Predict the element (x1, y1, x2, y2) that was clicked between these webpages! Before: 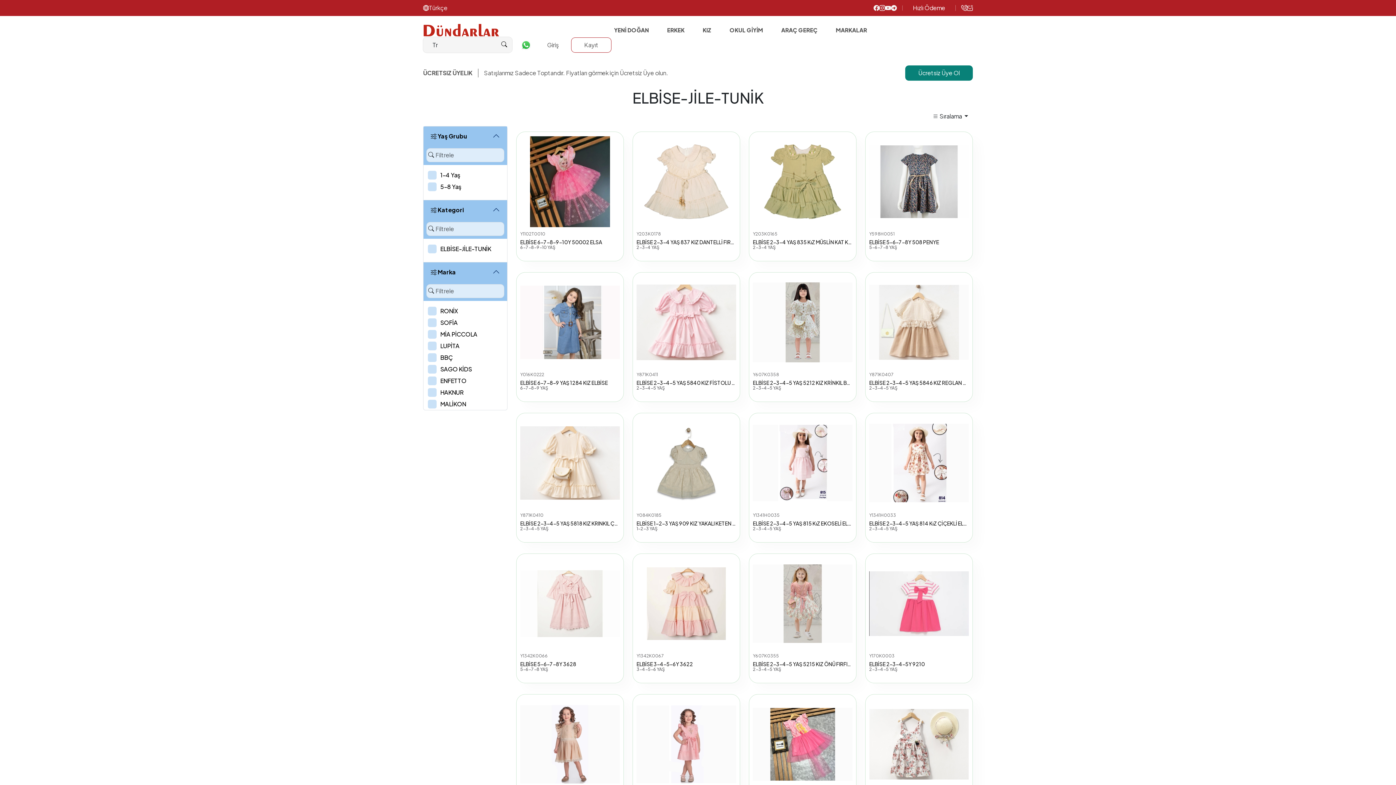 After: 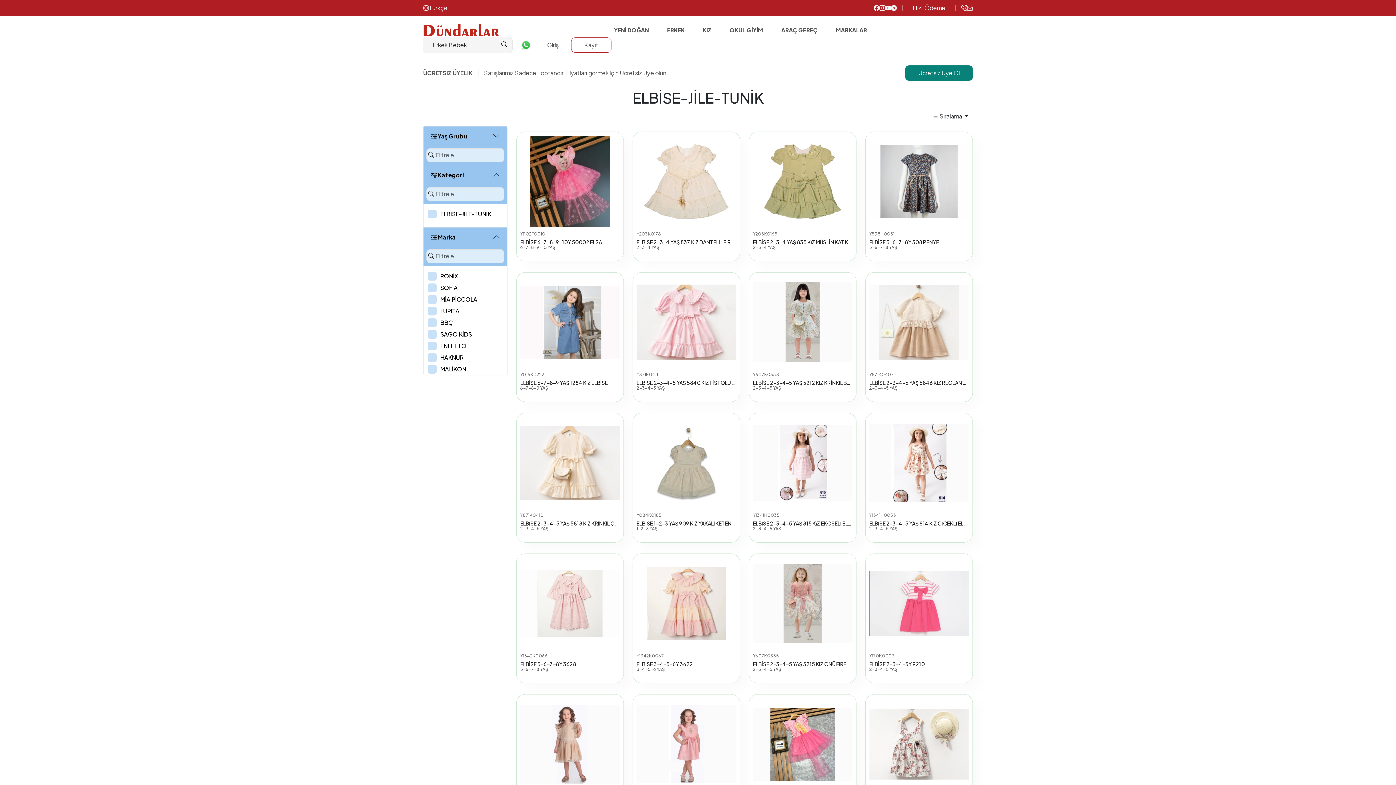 Action: bbox: (423, 126, 507, 145) label:  Yaş Grubu